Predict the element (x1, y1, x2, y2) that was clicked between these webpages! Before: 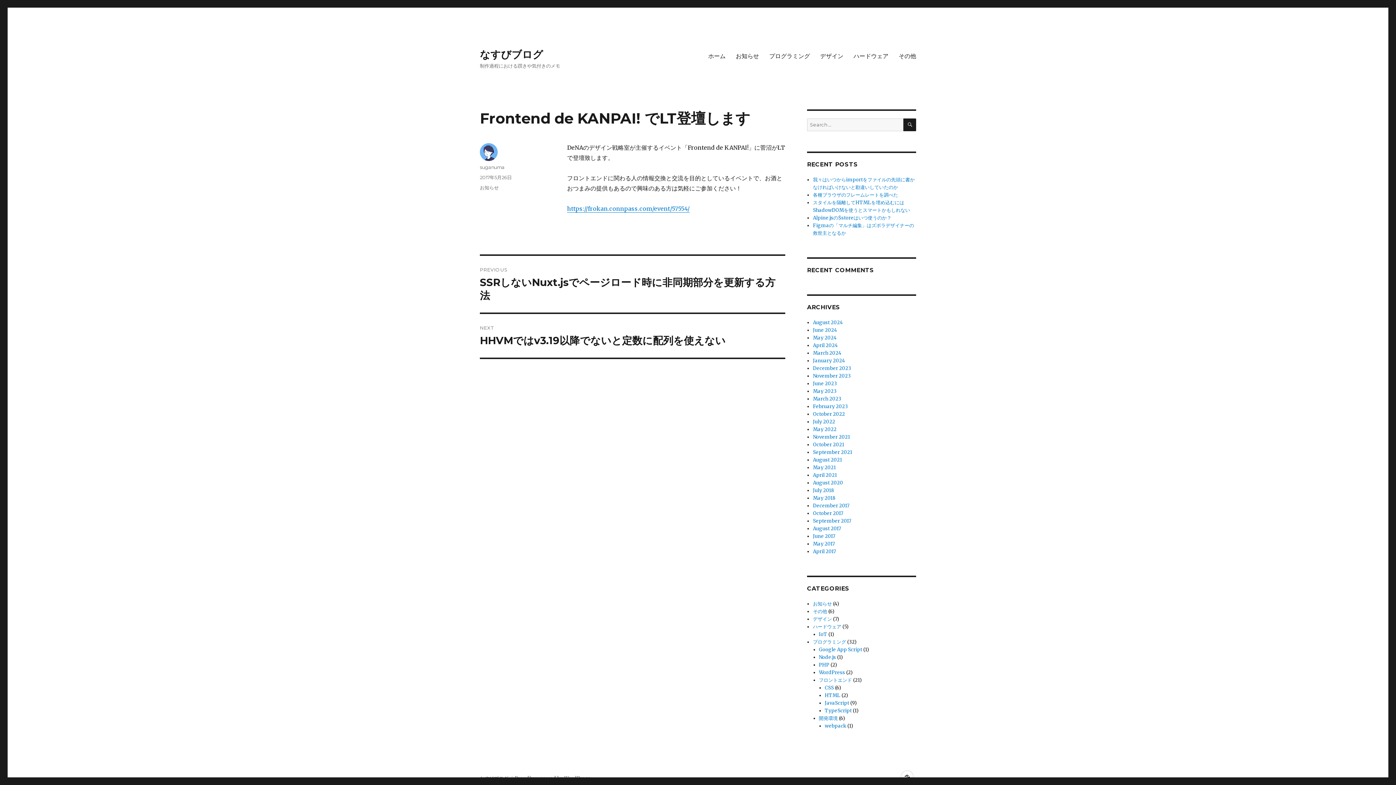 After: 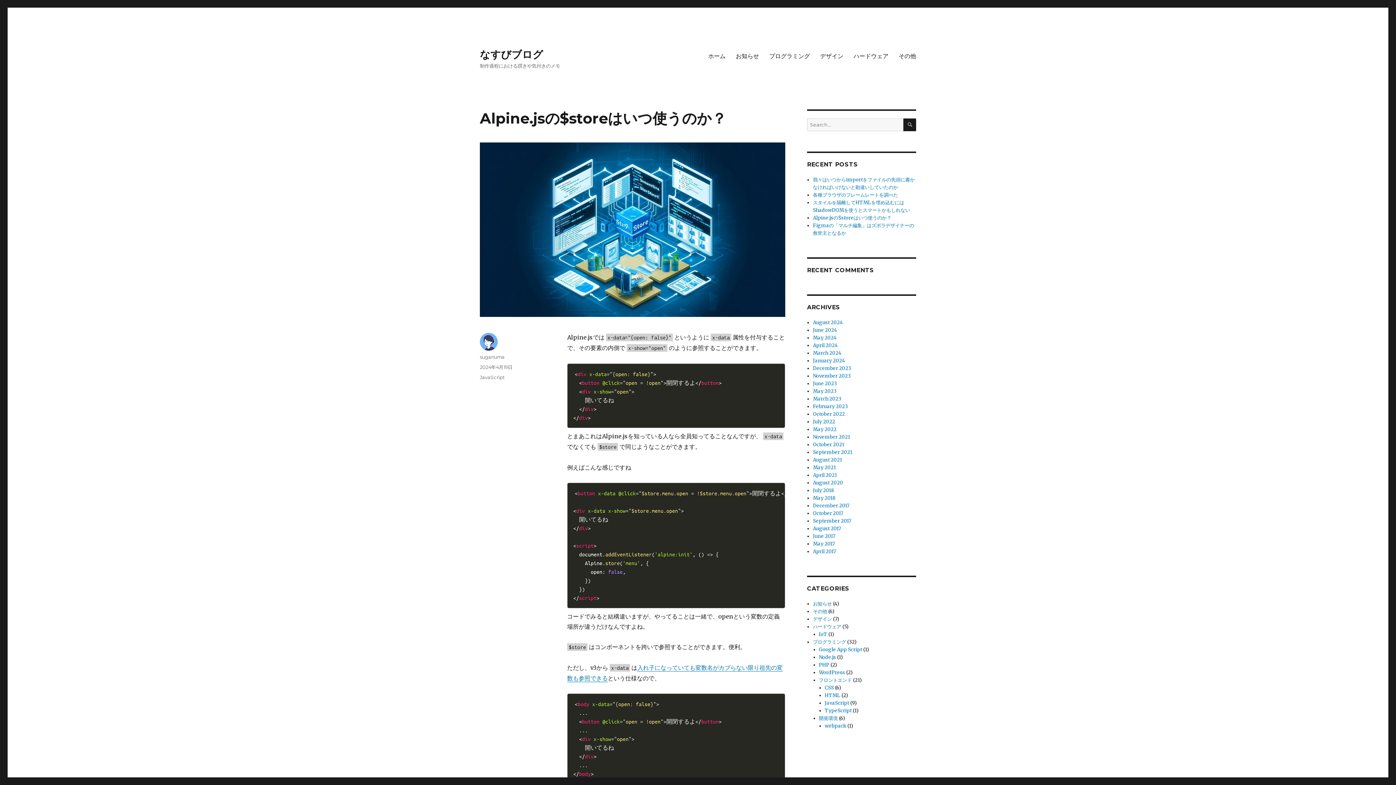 Action: bbox: (813, 214, 891, 221) label: Alpine.jsの$storeはいつ使うのか？